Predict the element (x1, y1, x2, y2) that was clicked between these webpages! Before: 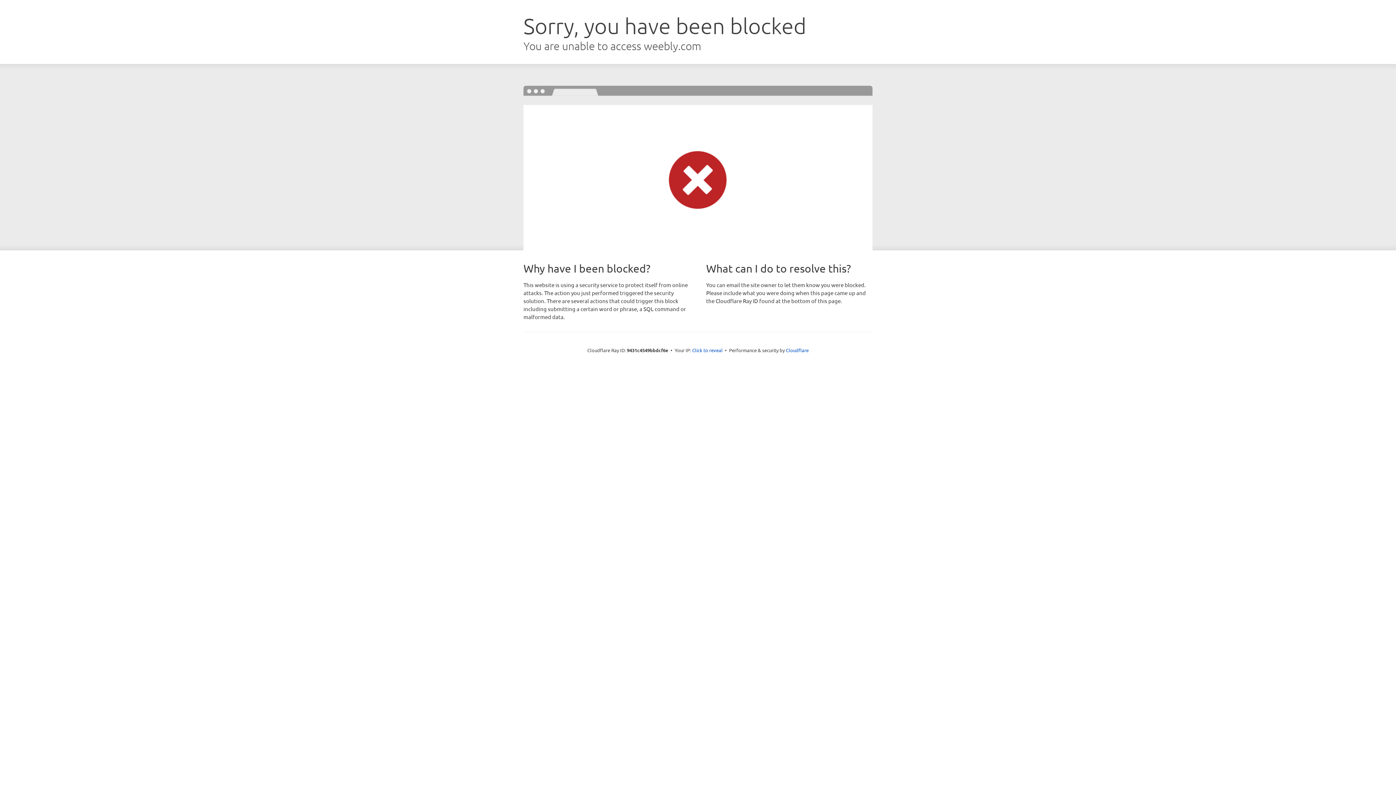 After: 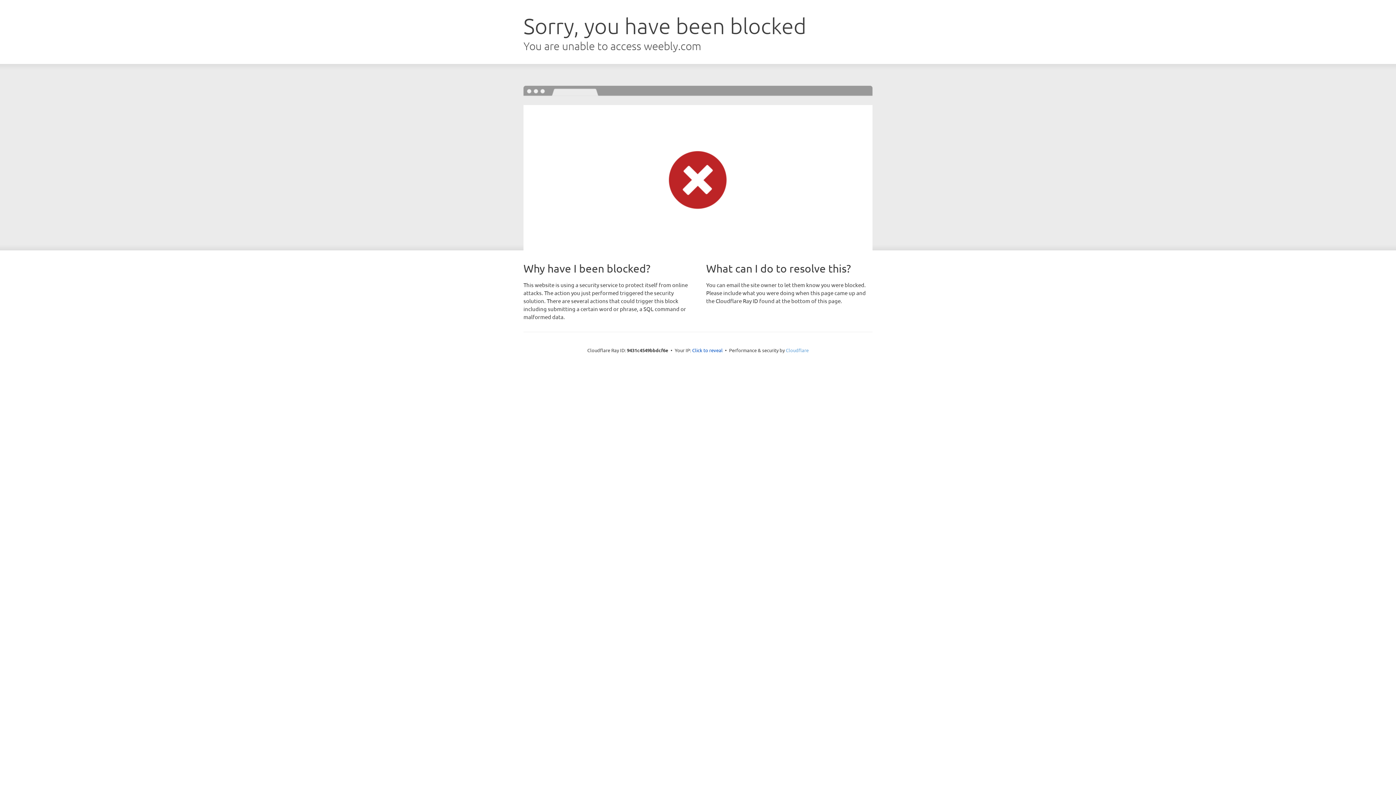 Action: bbox: (786, 347, 808, 353) label: Cloudflare